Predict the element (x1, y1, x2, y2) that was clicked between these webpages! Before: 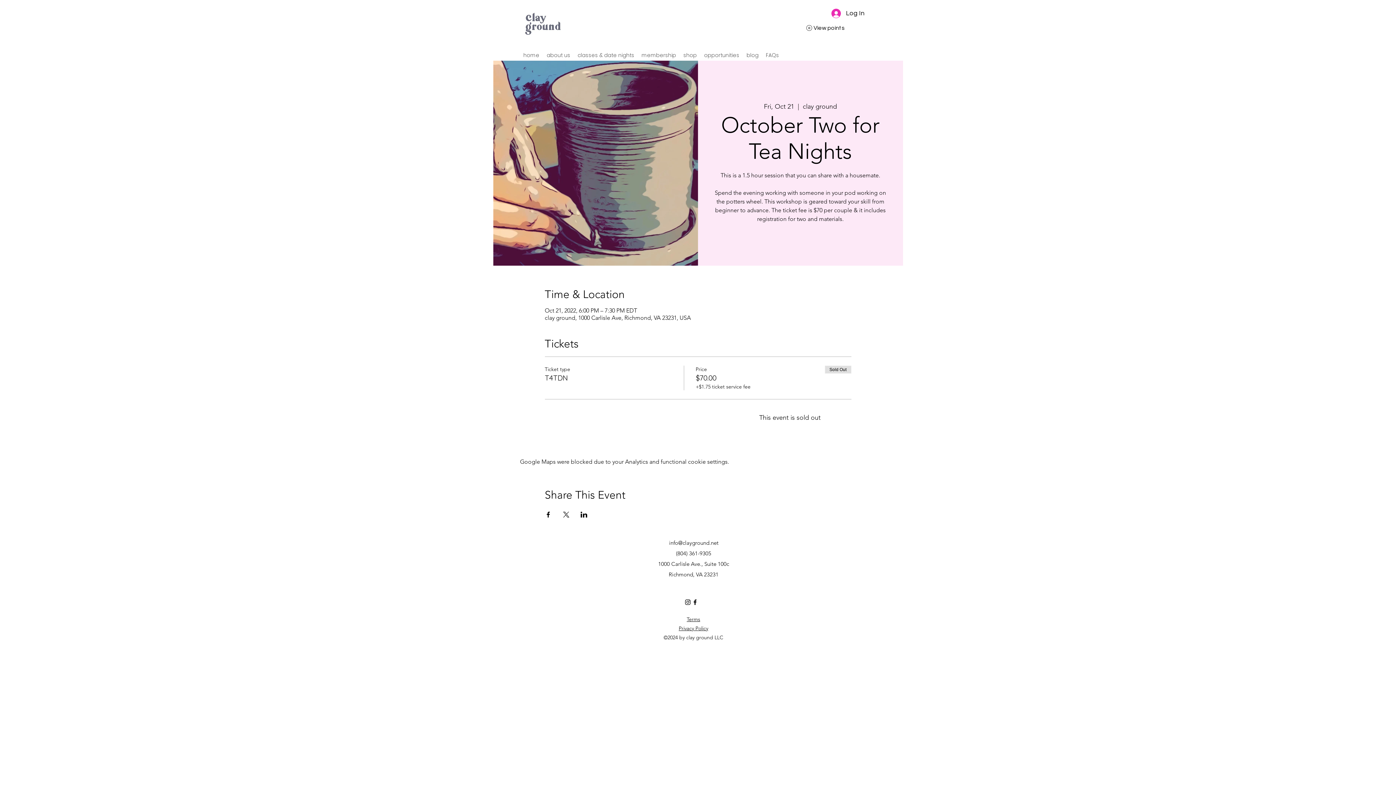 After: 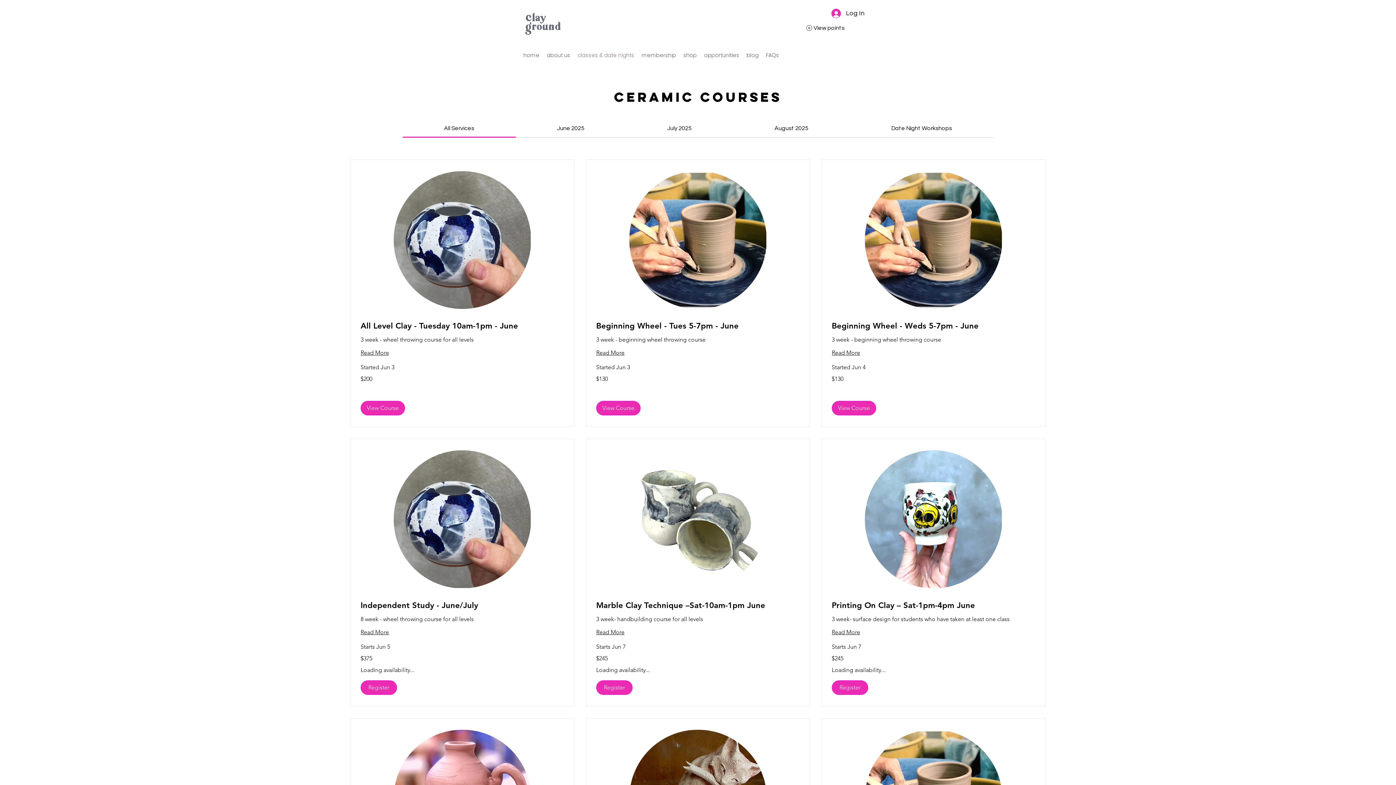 Action: label: classes & date nights bbox: (574, 49, 638, 60)